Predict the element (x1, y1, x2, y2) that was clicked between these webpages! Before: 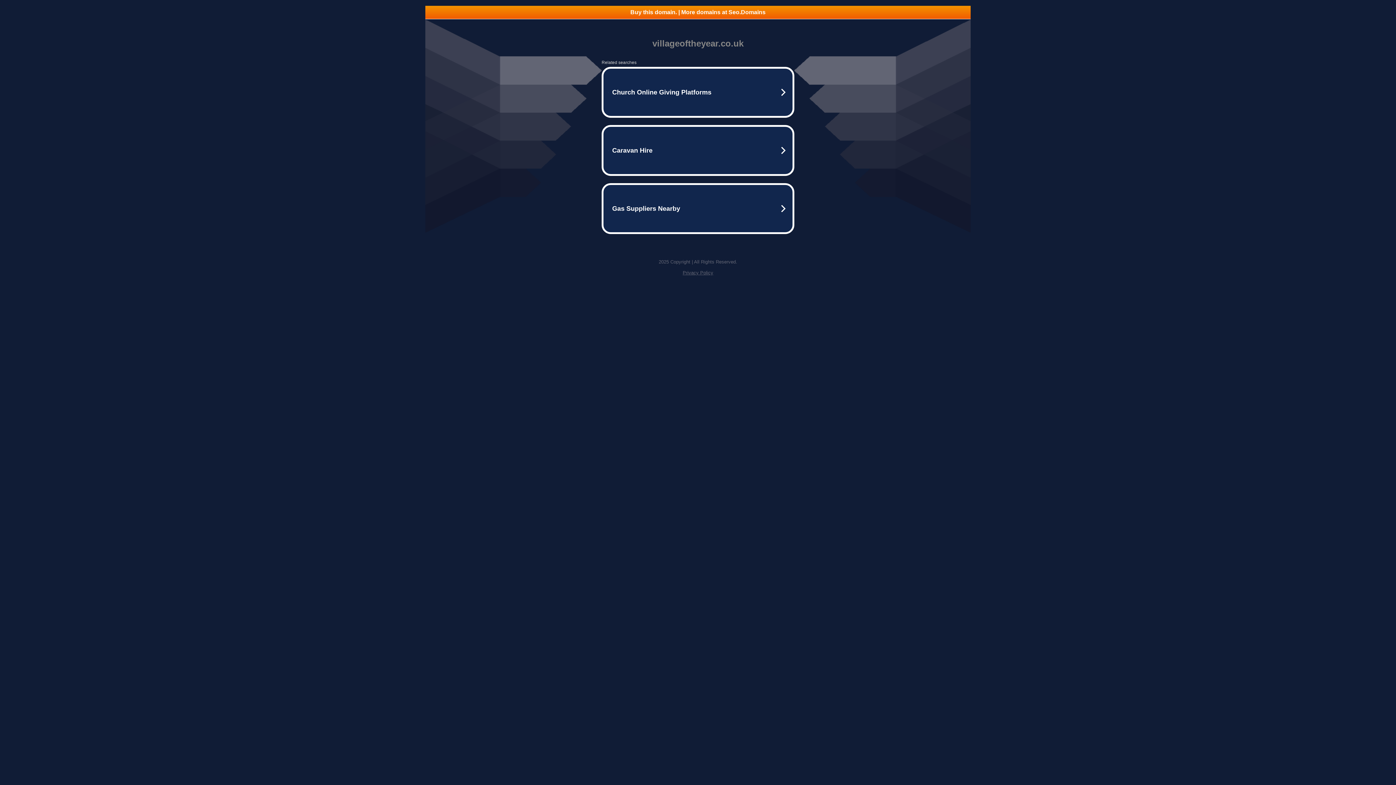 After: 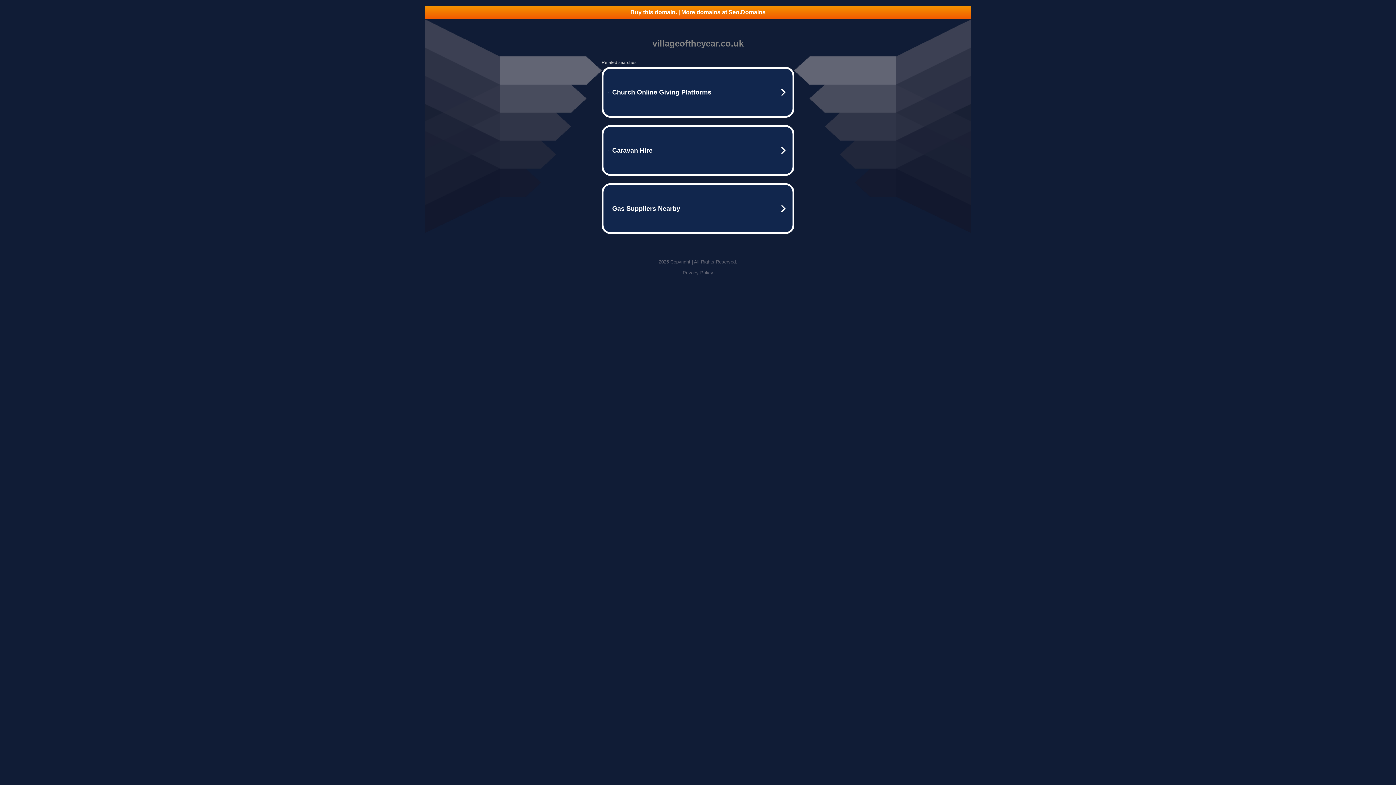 Action: label: Buy this domain. | More domains at Seo.Domains bbox: (425, 5, 970, 18)